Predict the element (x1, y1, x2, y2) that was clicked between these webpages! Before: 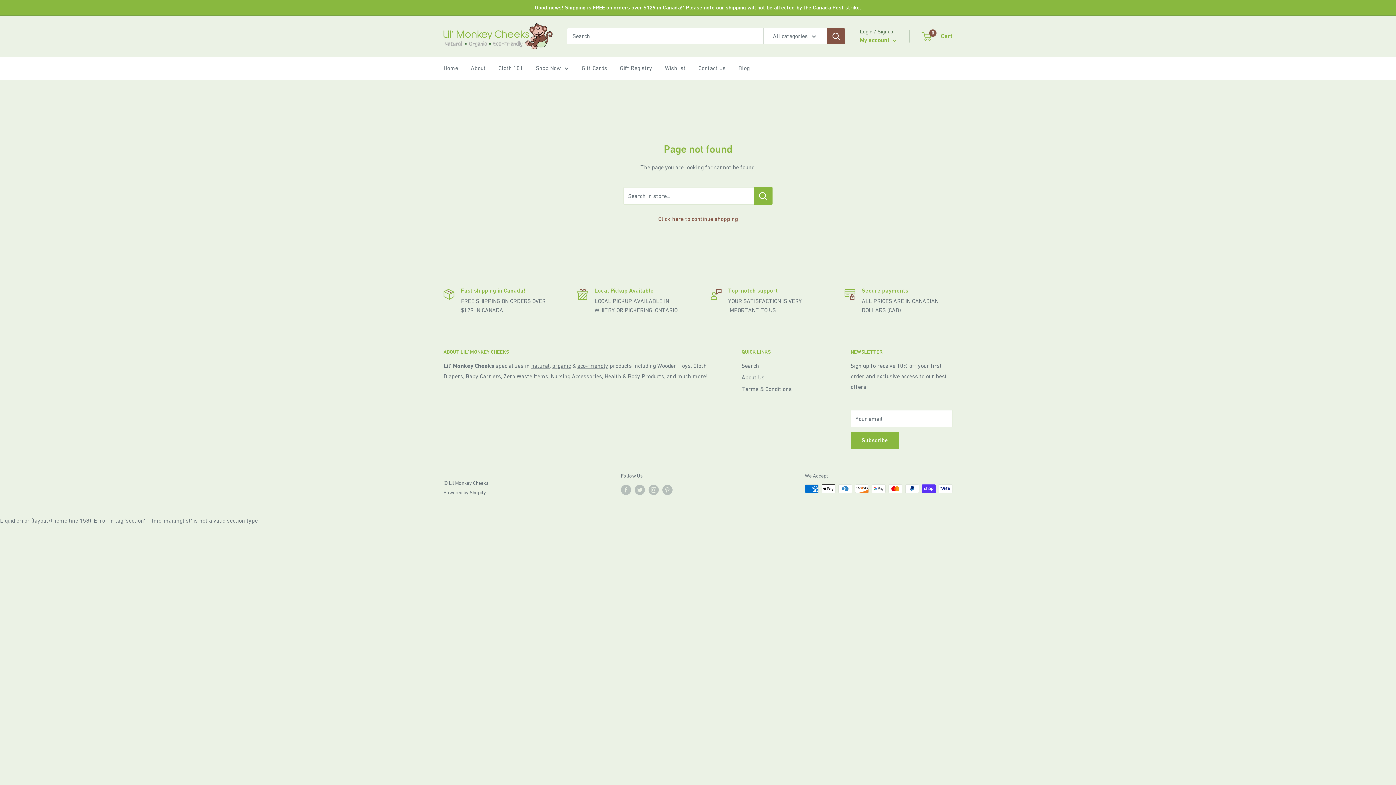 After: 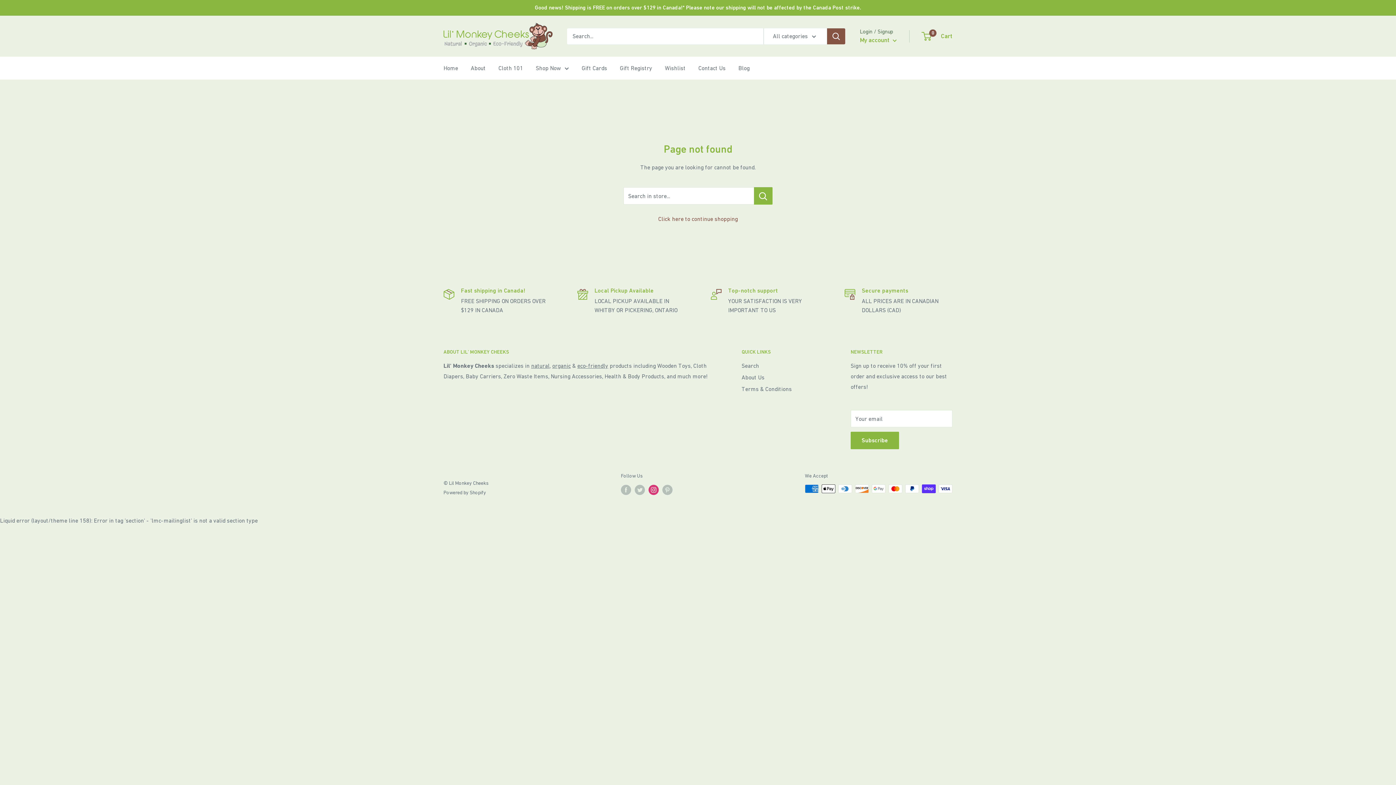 Action: label: Follow us on Instagram bbox: (648, 484, 658, 495)